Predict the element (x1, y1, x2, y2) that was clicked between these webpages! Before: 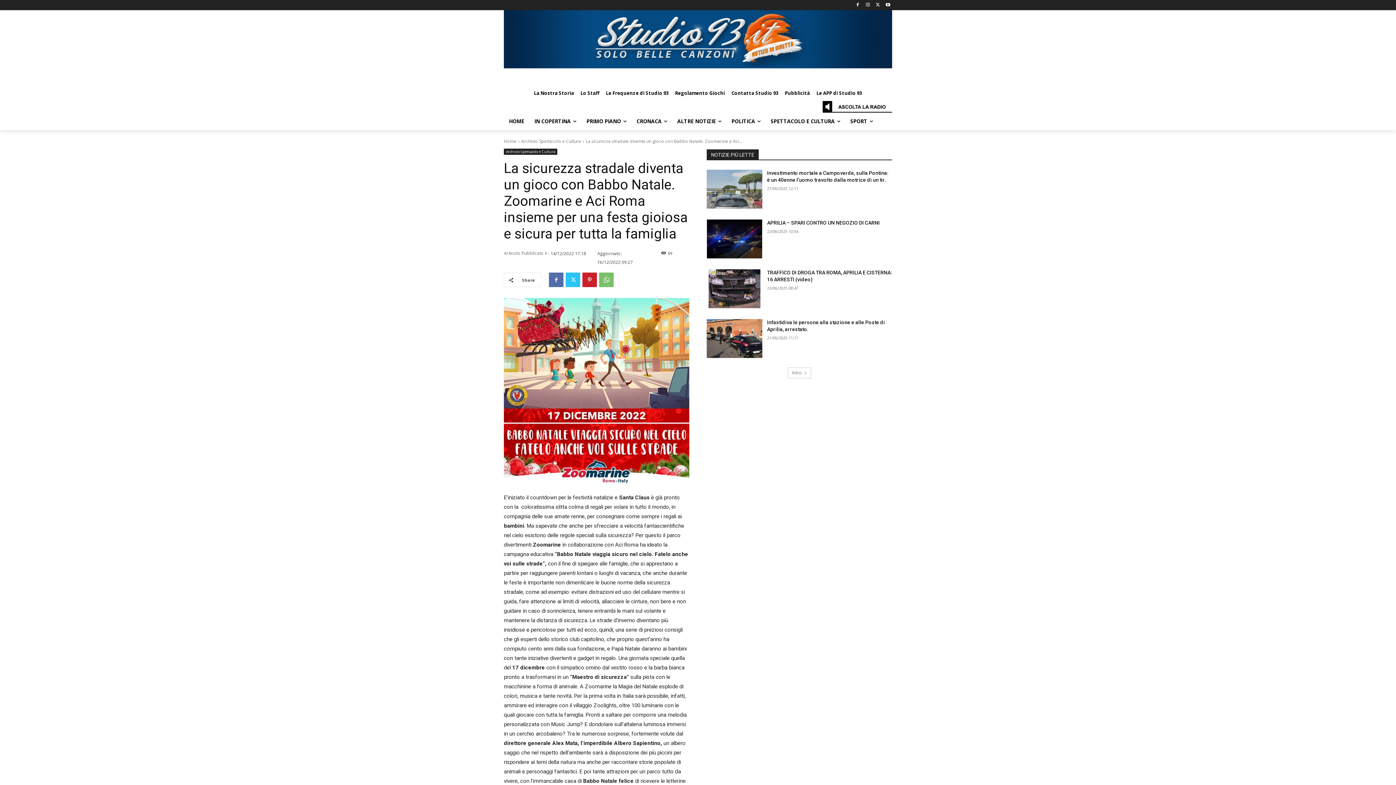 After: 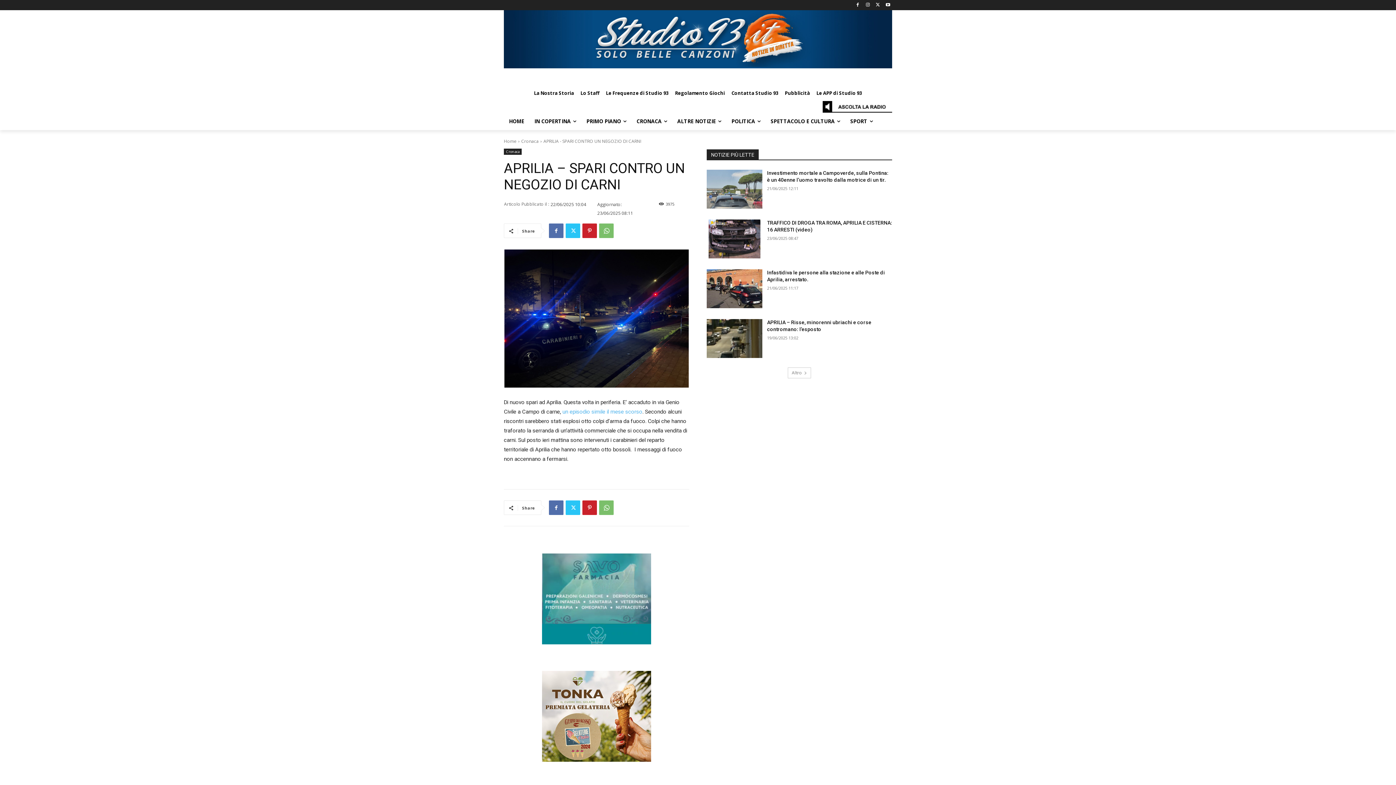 Action: bbox: (767, 219, 880, 225) label: APRILIA – SPARI CONTRO UN NEGOZIO DI CARNI